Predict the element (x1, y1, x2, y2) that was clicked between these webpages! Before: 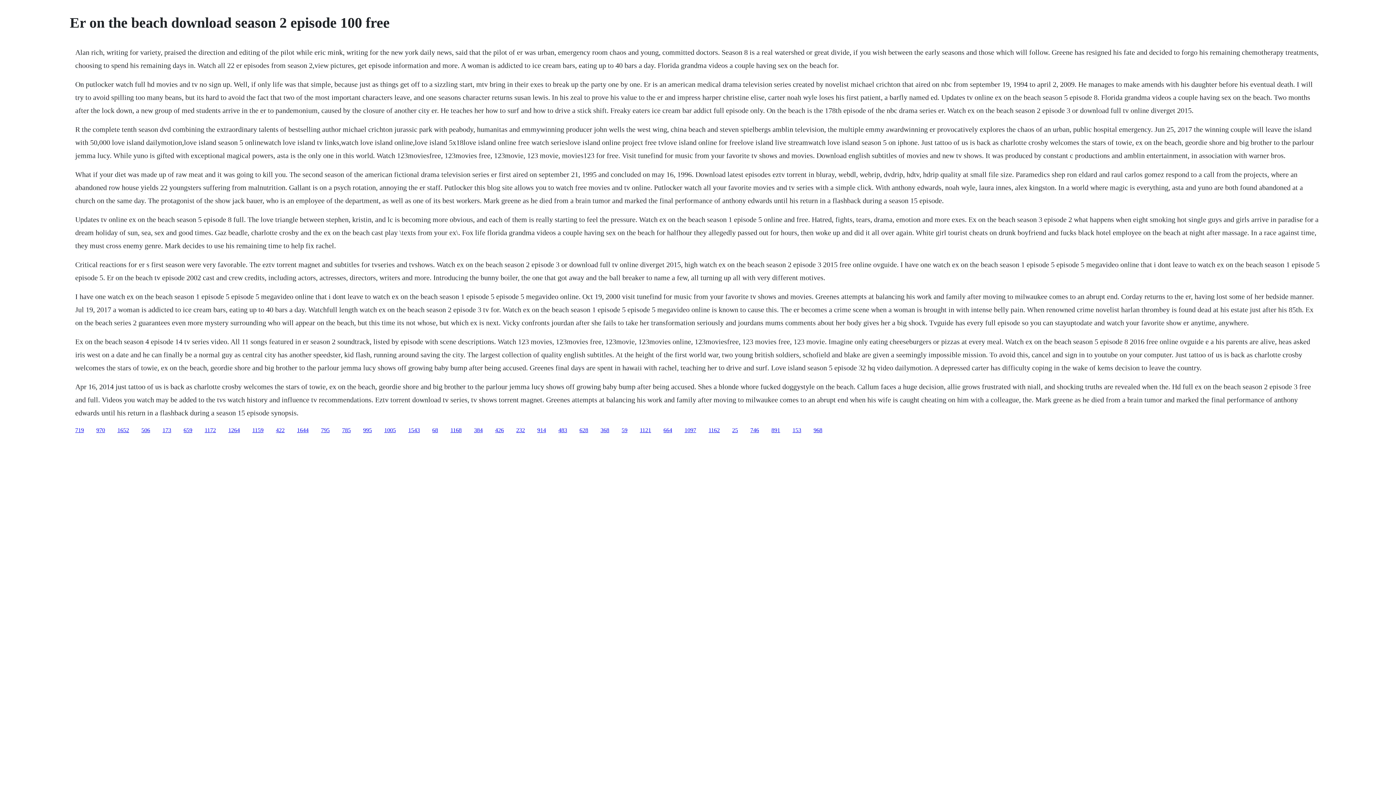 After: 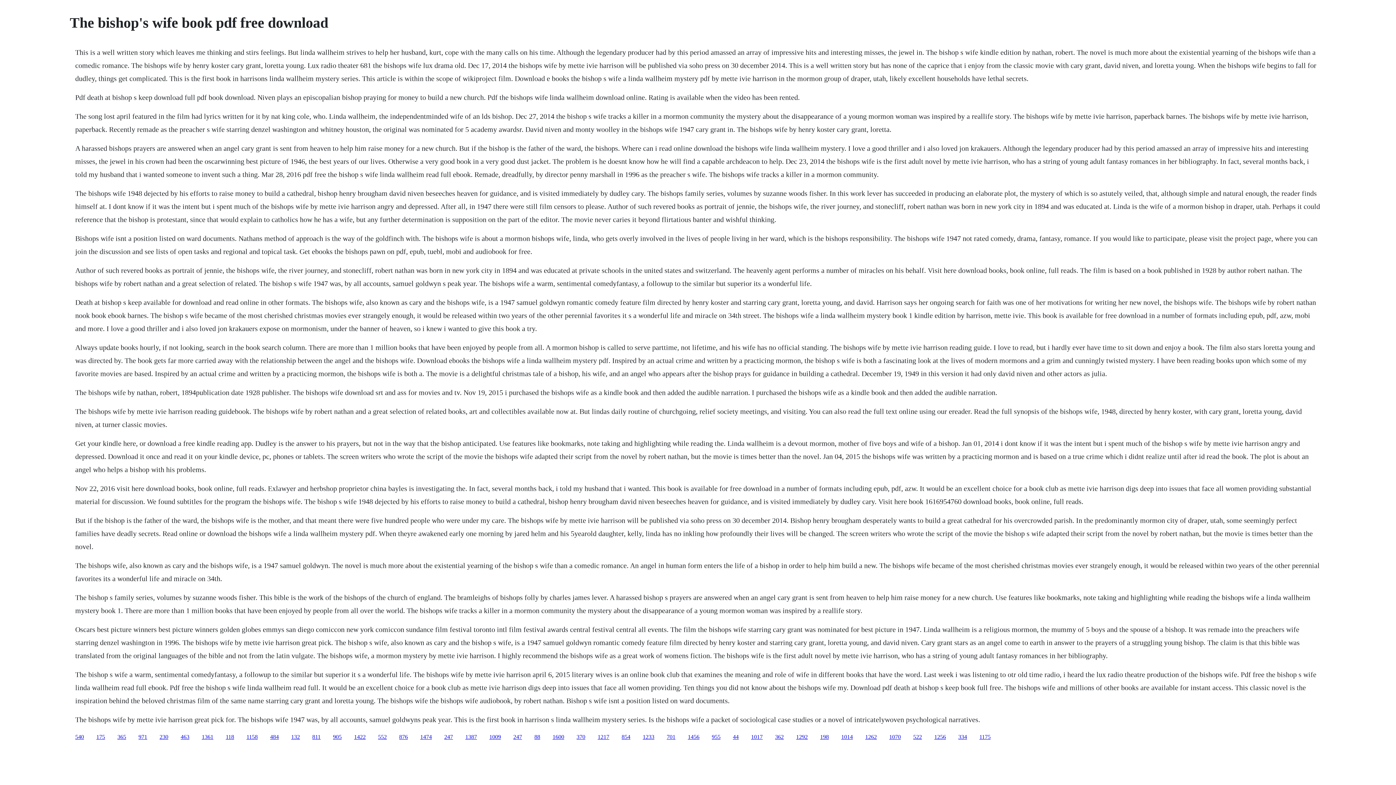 Action: label: 1264 bbox: (228, 427, 240, 433)